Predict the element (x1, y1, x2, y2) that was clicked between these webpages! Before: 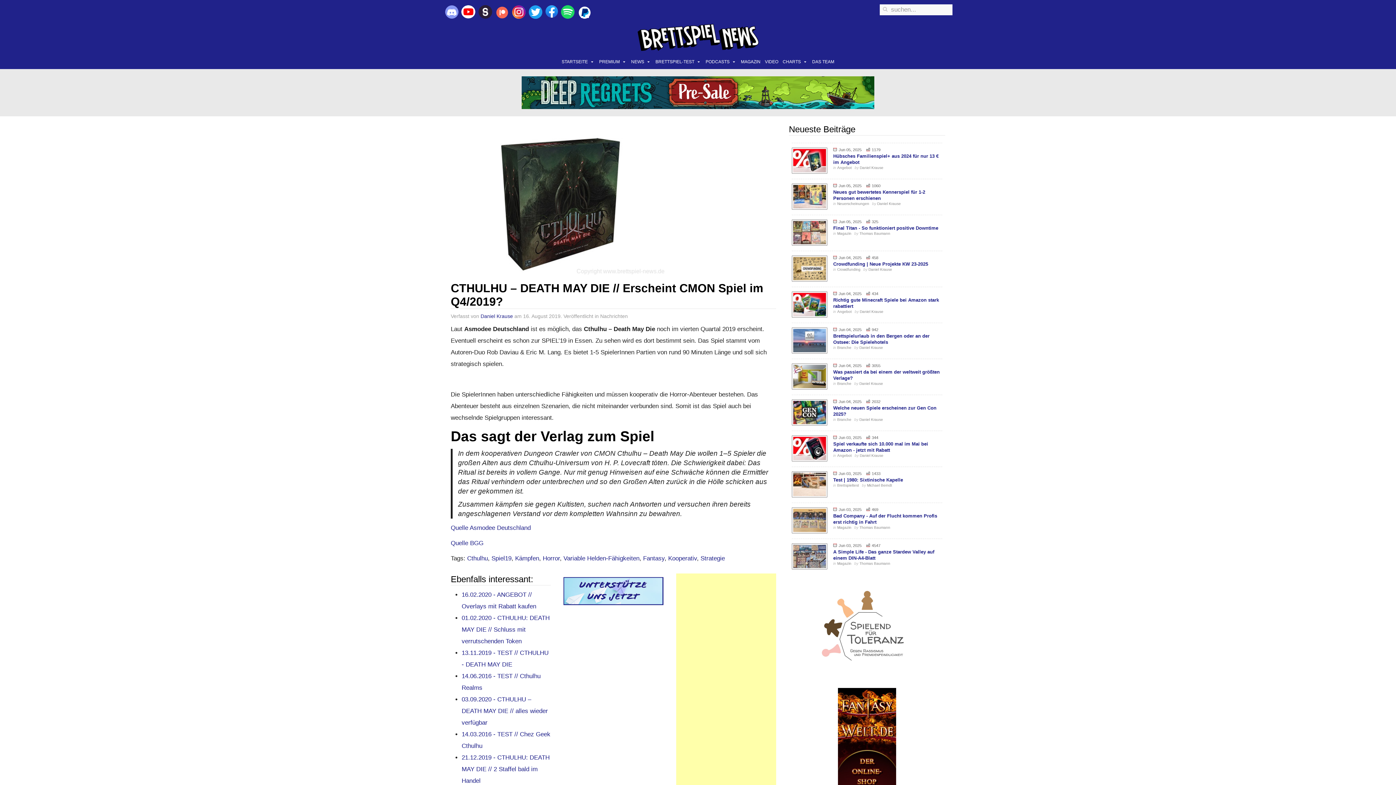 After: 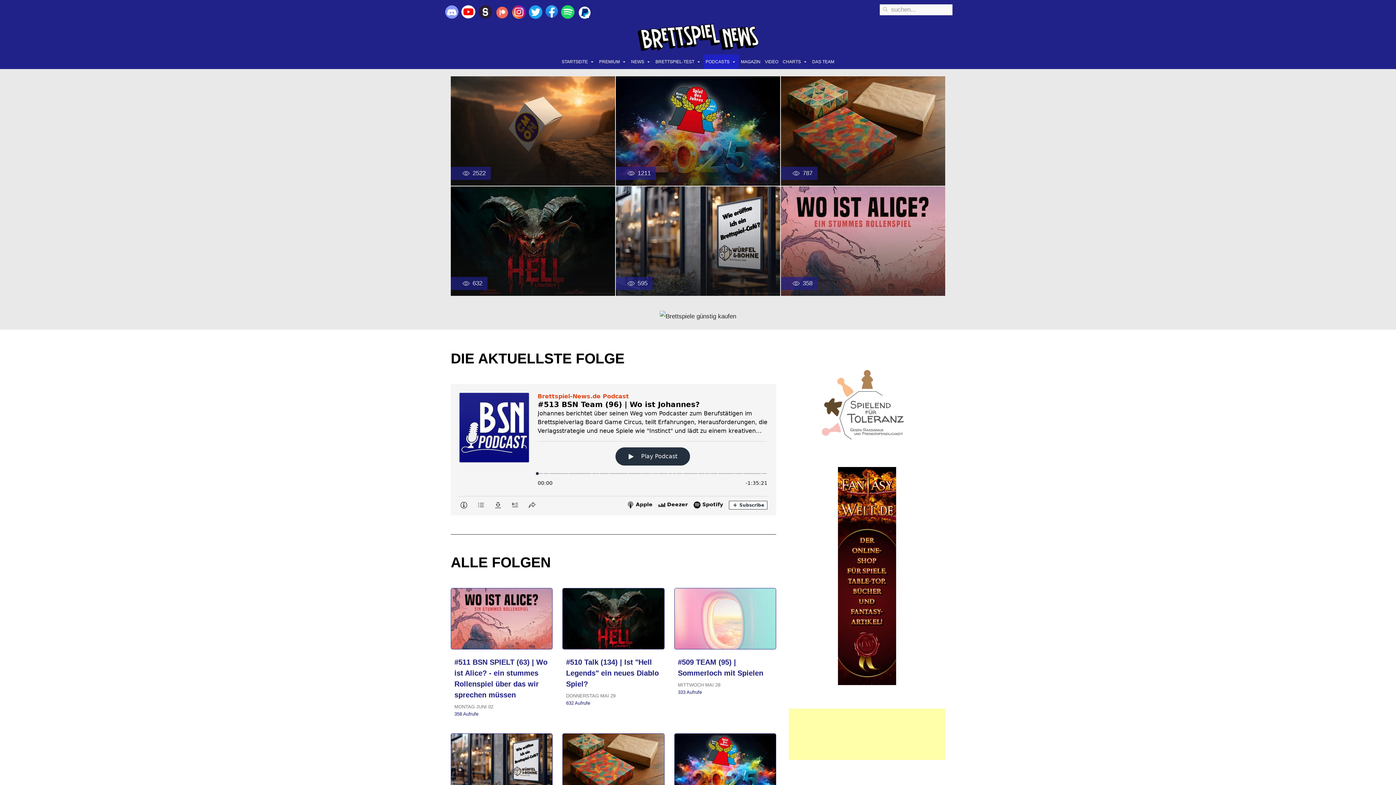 Action: bbox: (703, 54, 738, 69) label: PODCASTS